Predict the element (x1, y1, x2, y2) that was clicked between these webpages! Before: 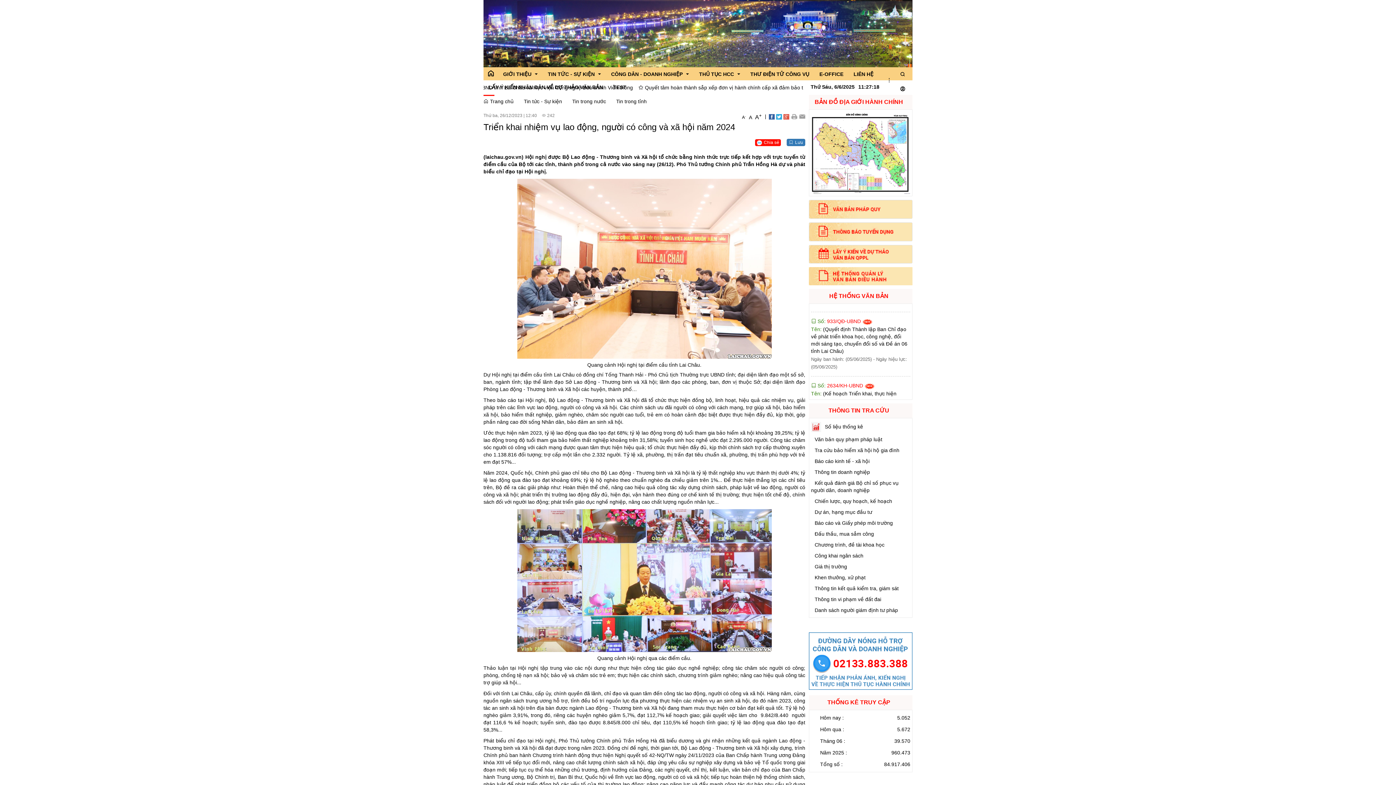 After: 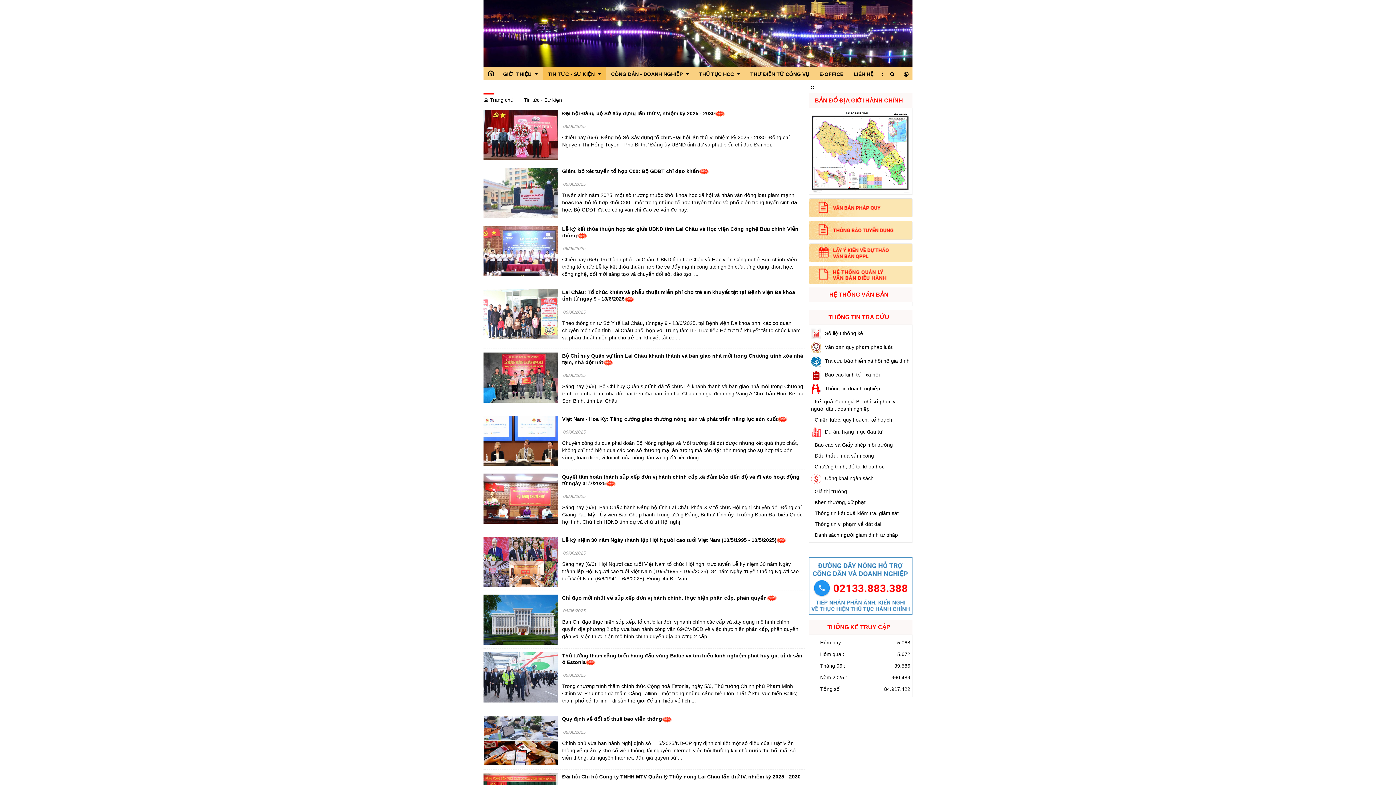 Action: bbox: (524, 98, 562, 104) label: Tin tức - Sự kiện